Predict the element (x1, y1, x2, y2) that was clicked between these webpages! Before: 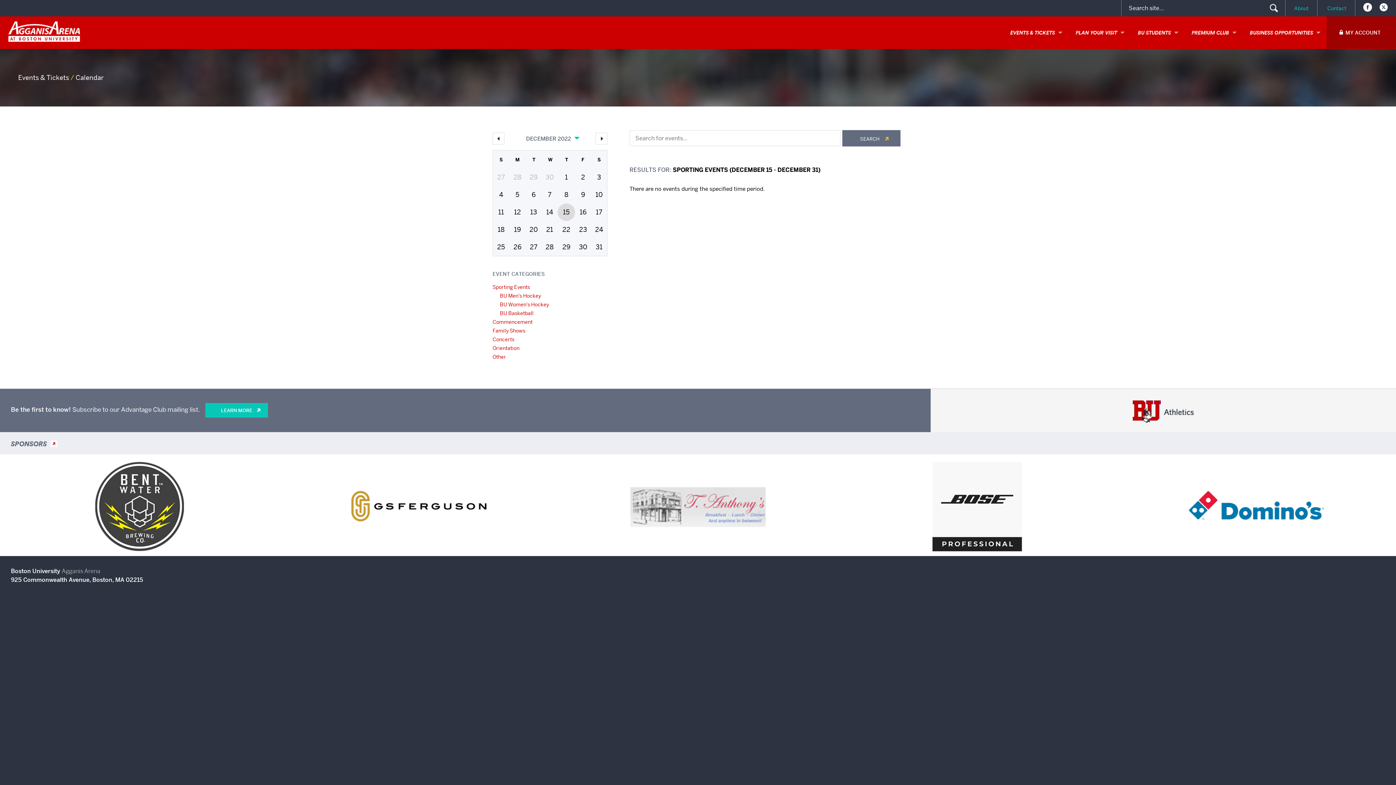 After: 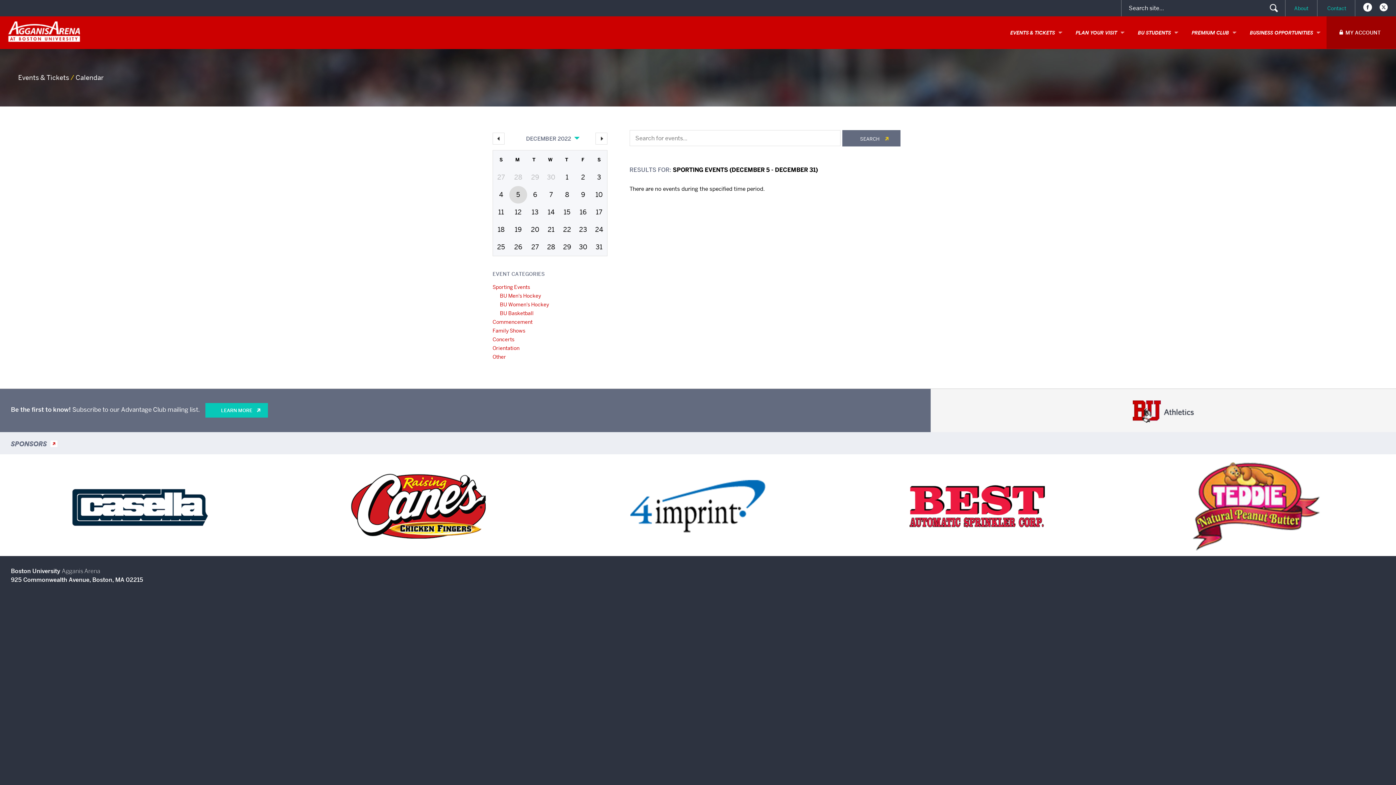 Action: label: 5 bbox: (515, 190, 519, 198)